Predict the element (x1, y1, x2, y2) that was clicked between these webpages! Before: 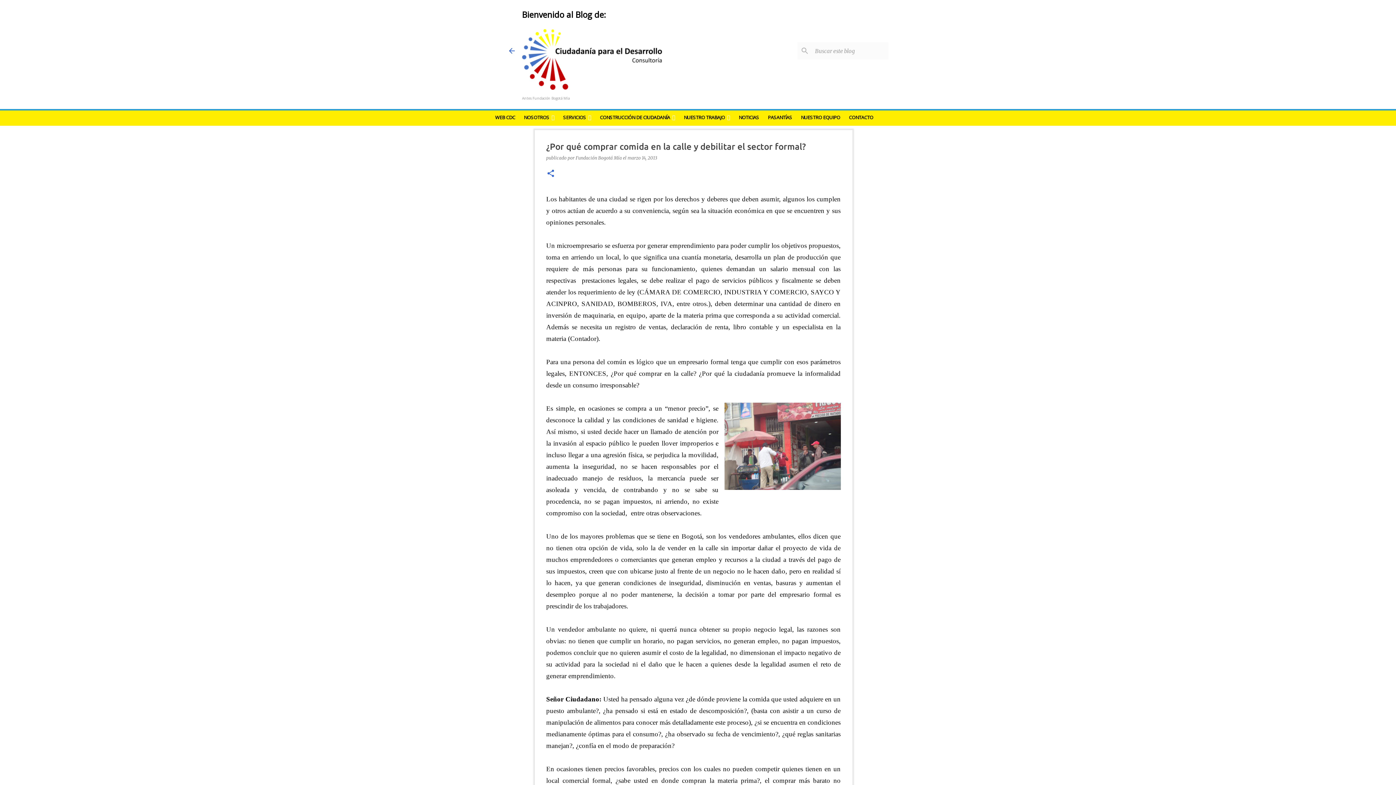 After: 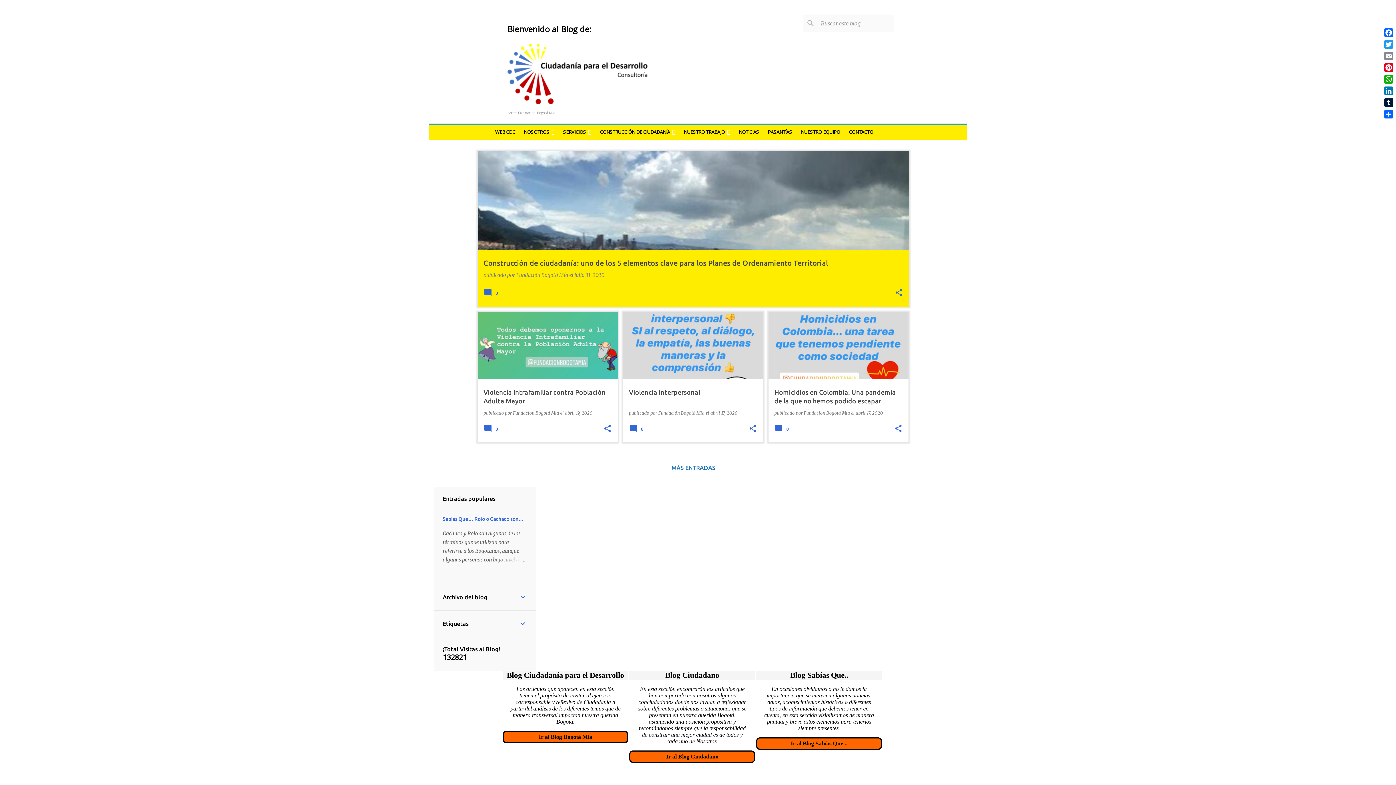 Action: bbox: (522, 82, 667, 92)